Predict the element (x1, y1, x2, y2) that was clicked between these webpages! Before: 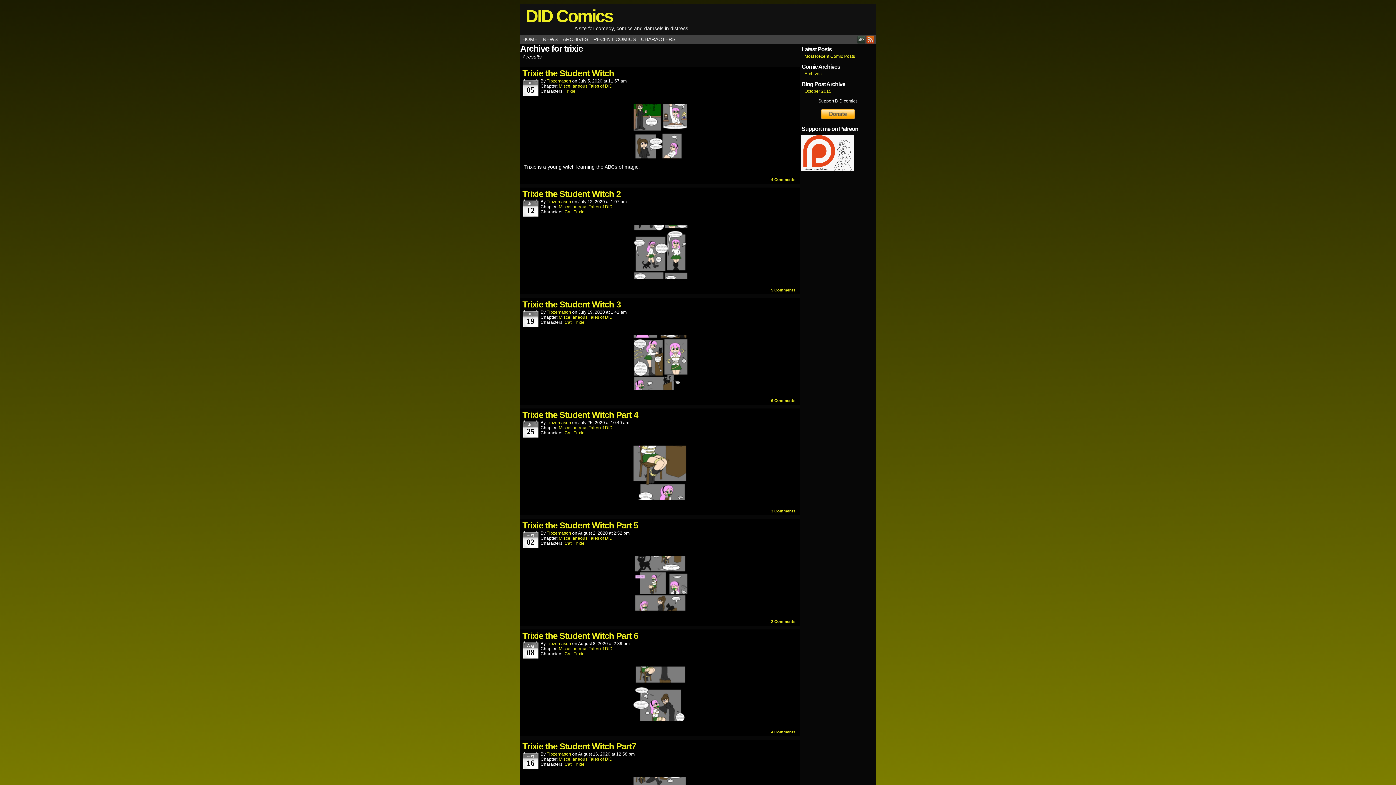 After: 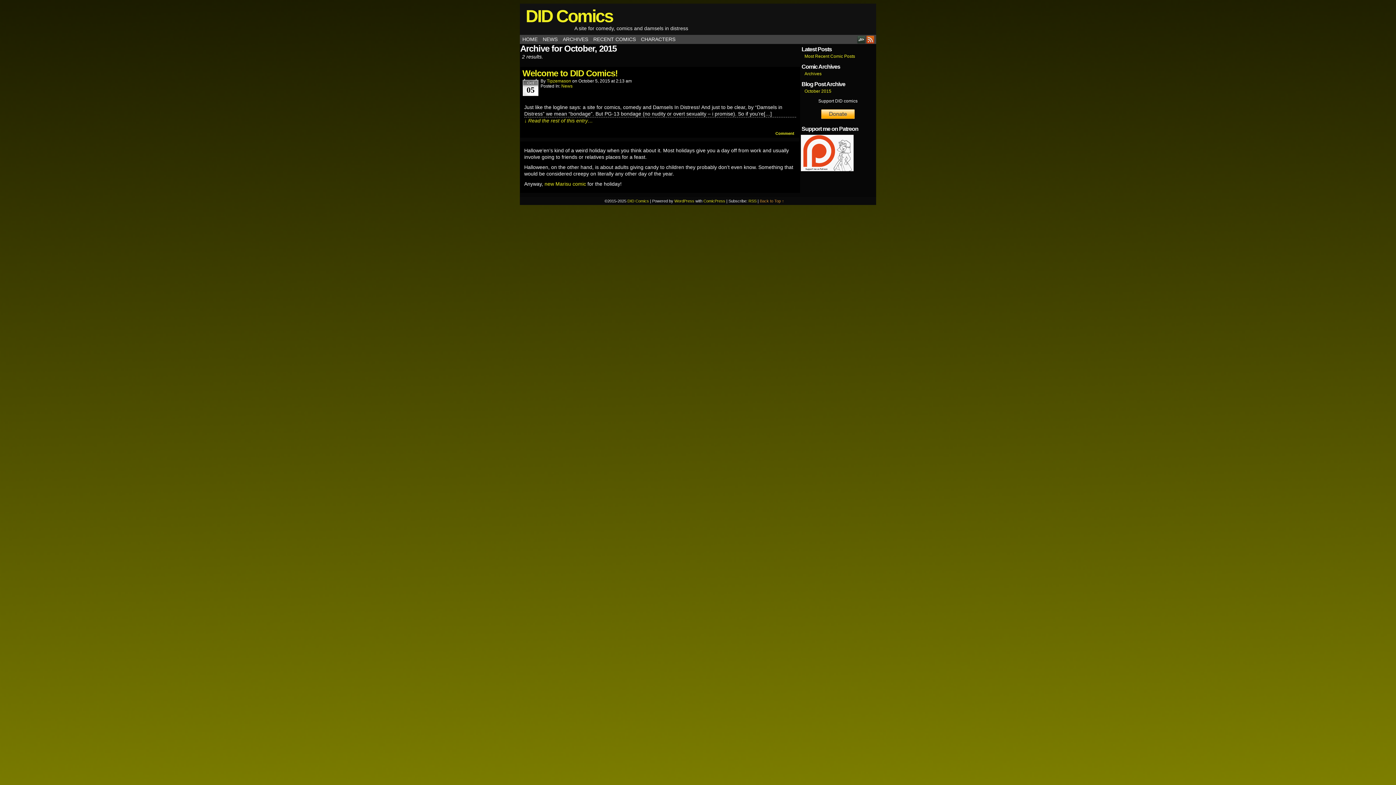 Action: label: October 2015 bbox: (804, 88, 831, 93)